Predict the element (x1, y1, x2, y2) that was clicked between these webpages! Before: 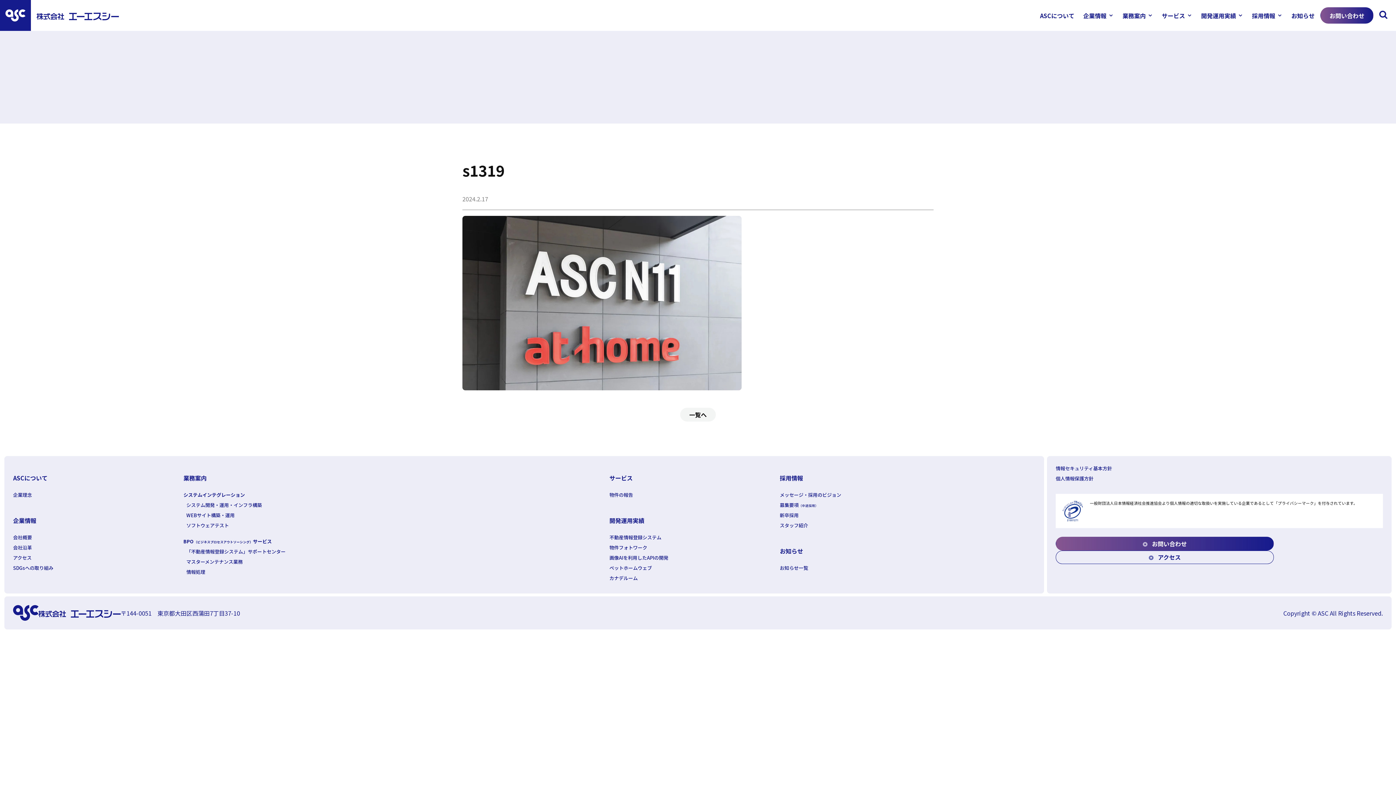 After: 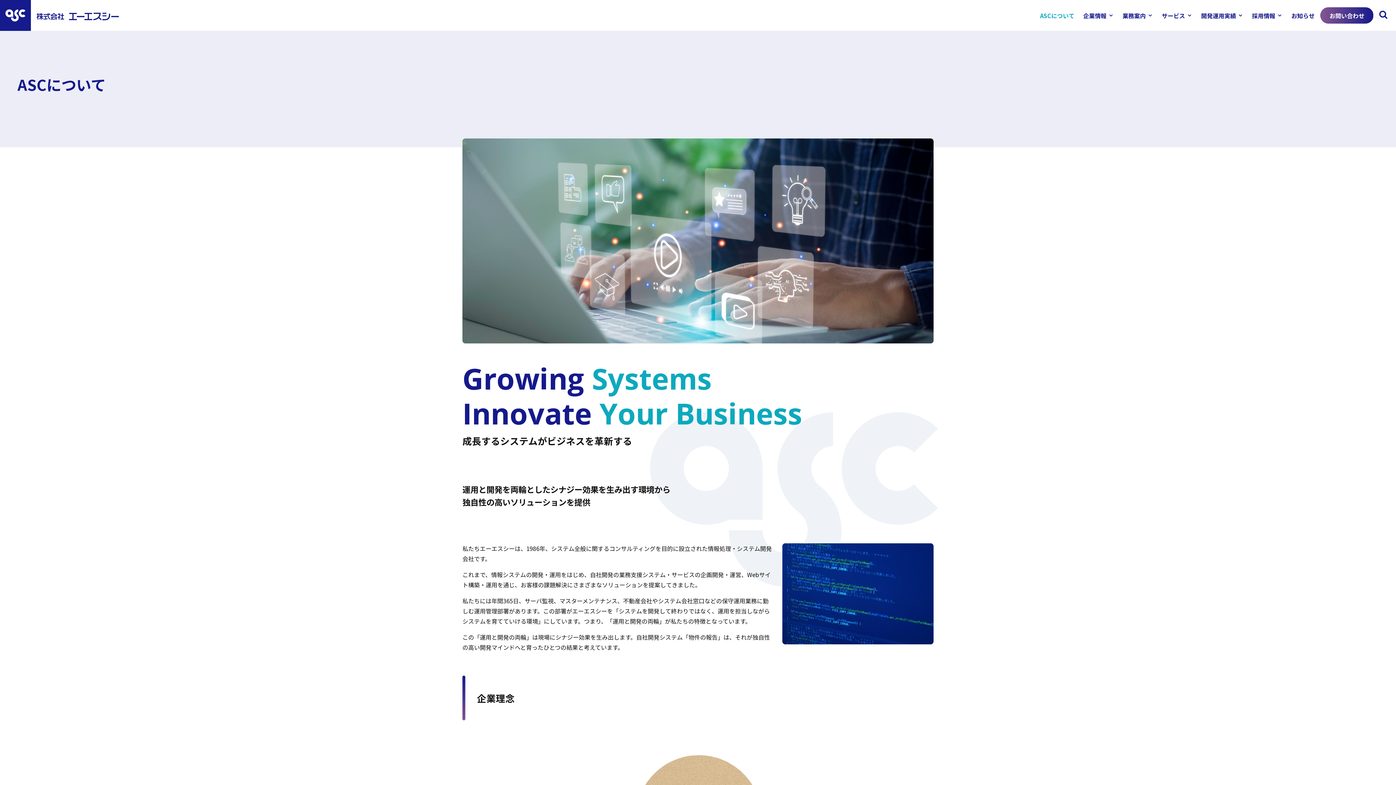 Action: label: 企業理念 bbox: (13, 491, 32, 498)